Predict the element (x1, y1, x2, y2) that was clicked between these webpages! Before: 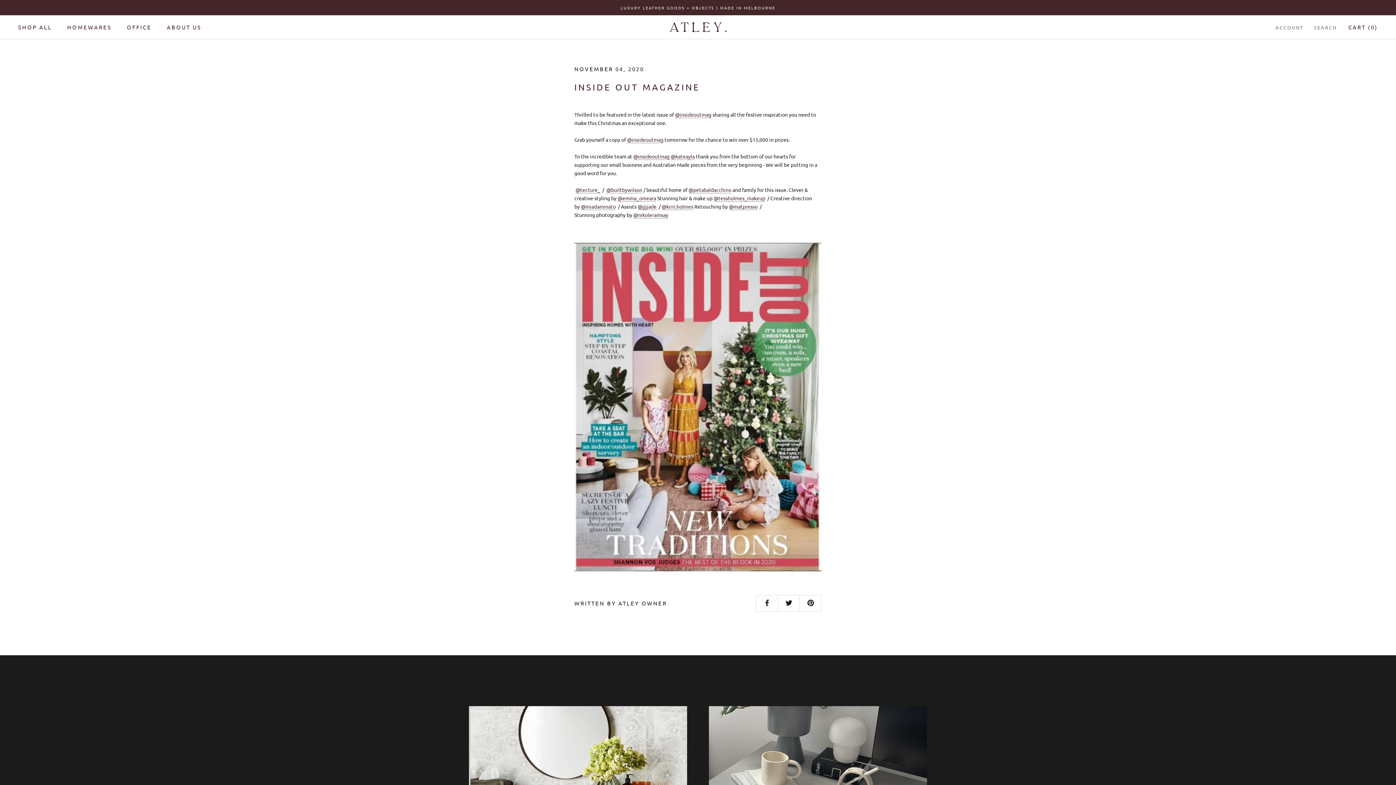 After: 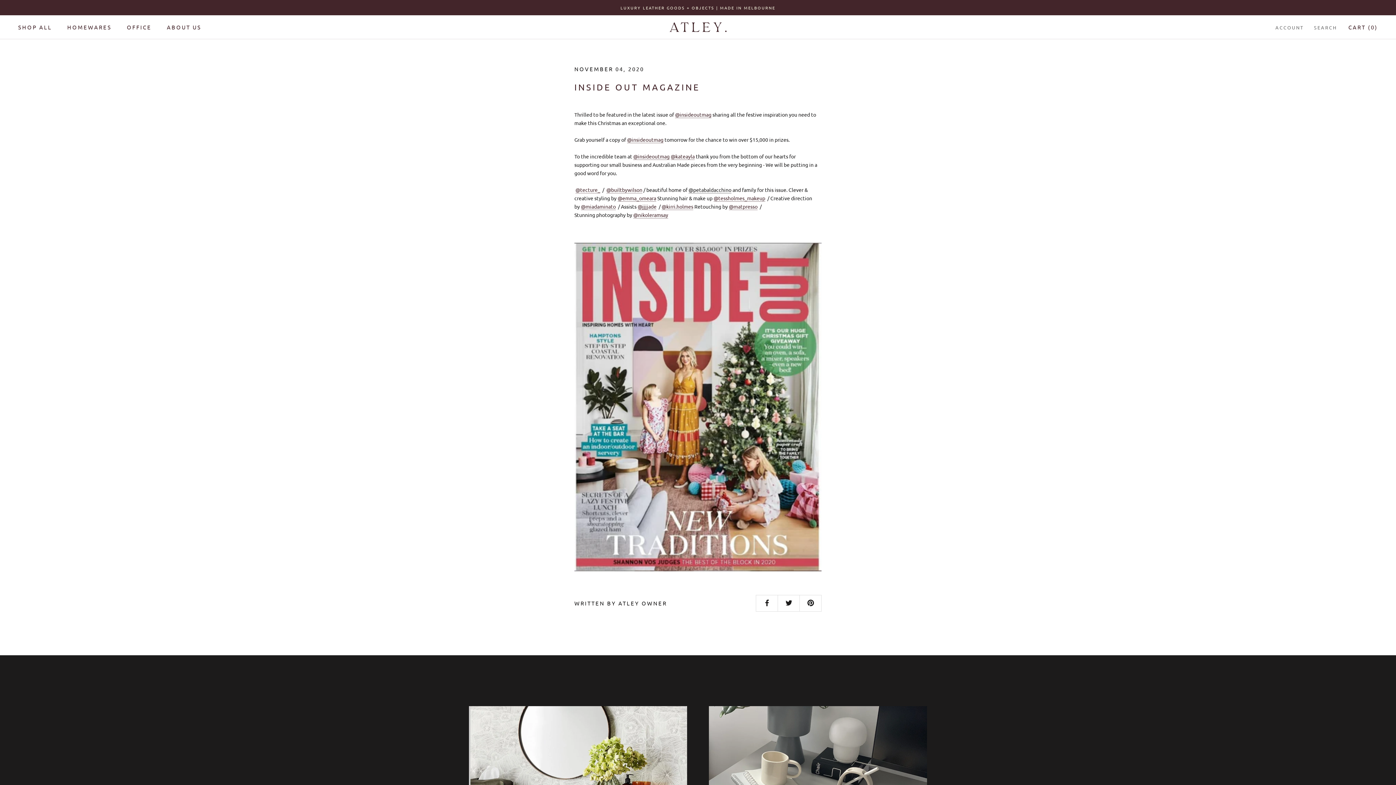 Action: label: @petabaldacchino bbox: (688, 186, 731, 193)